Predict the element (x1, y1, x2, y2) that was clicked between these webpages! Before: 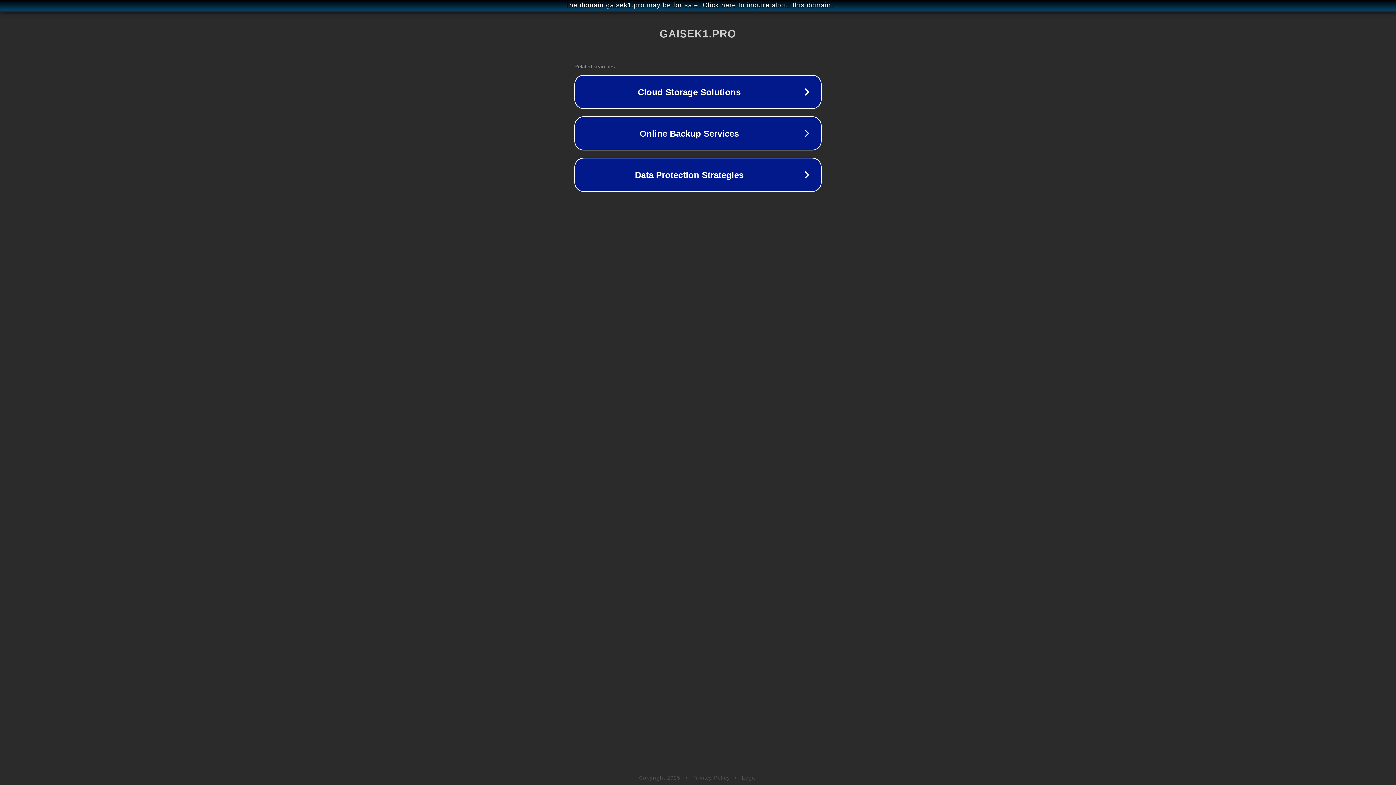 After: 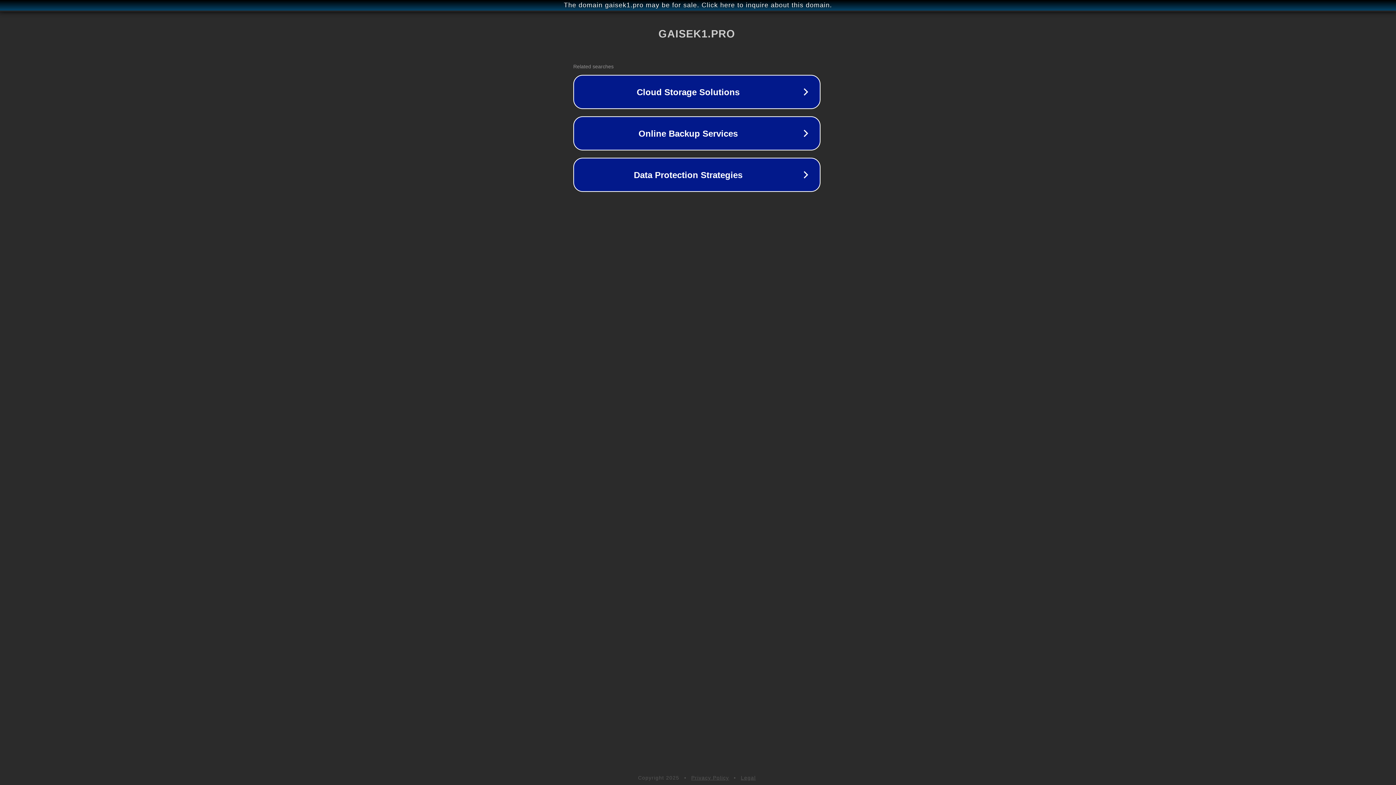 Action: bbox: (1, 1, 1397, 9) label: The domain gaisek1.pro may be for sale. Click here to inquire about this domain.